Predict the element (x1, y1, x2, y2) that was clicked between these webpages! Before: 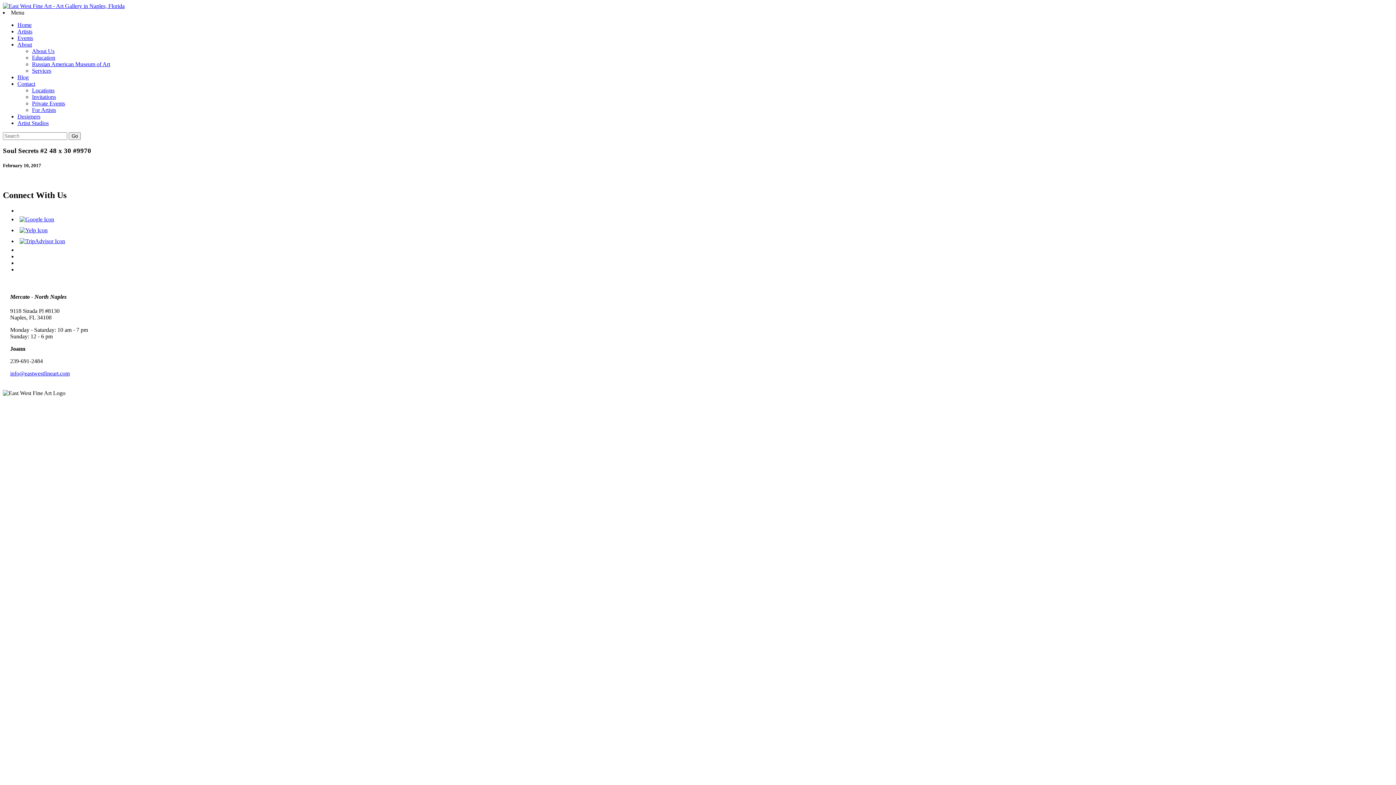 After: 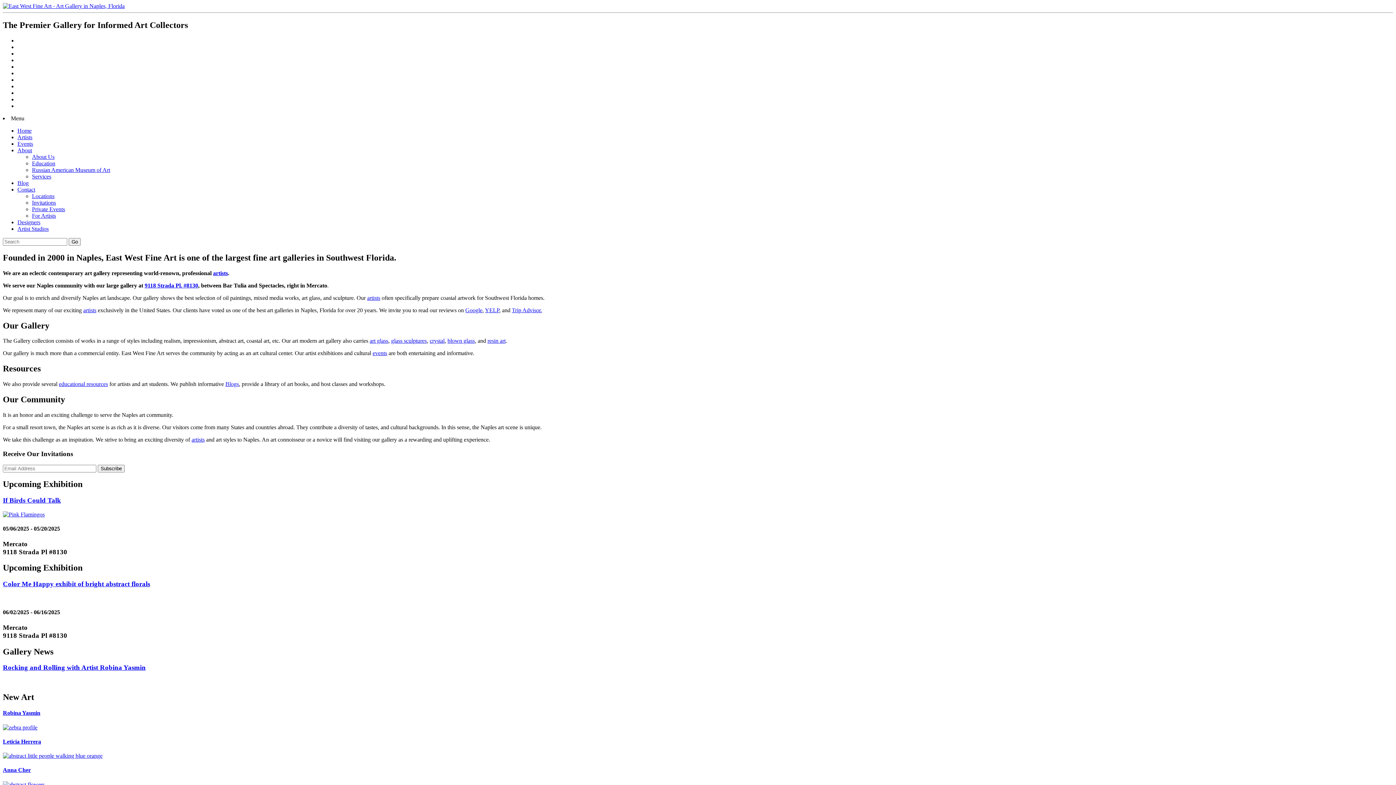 Action: bbox: (17, 21, 31, 28) label: Home